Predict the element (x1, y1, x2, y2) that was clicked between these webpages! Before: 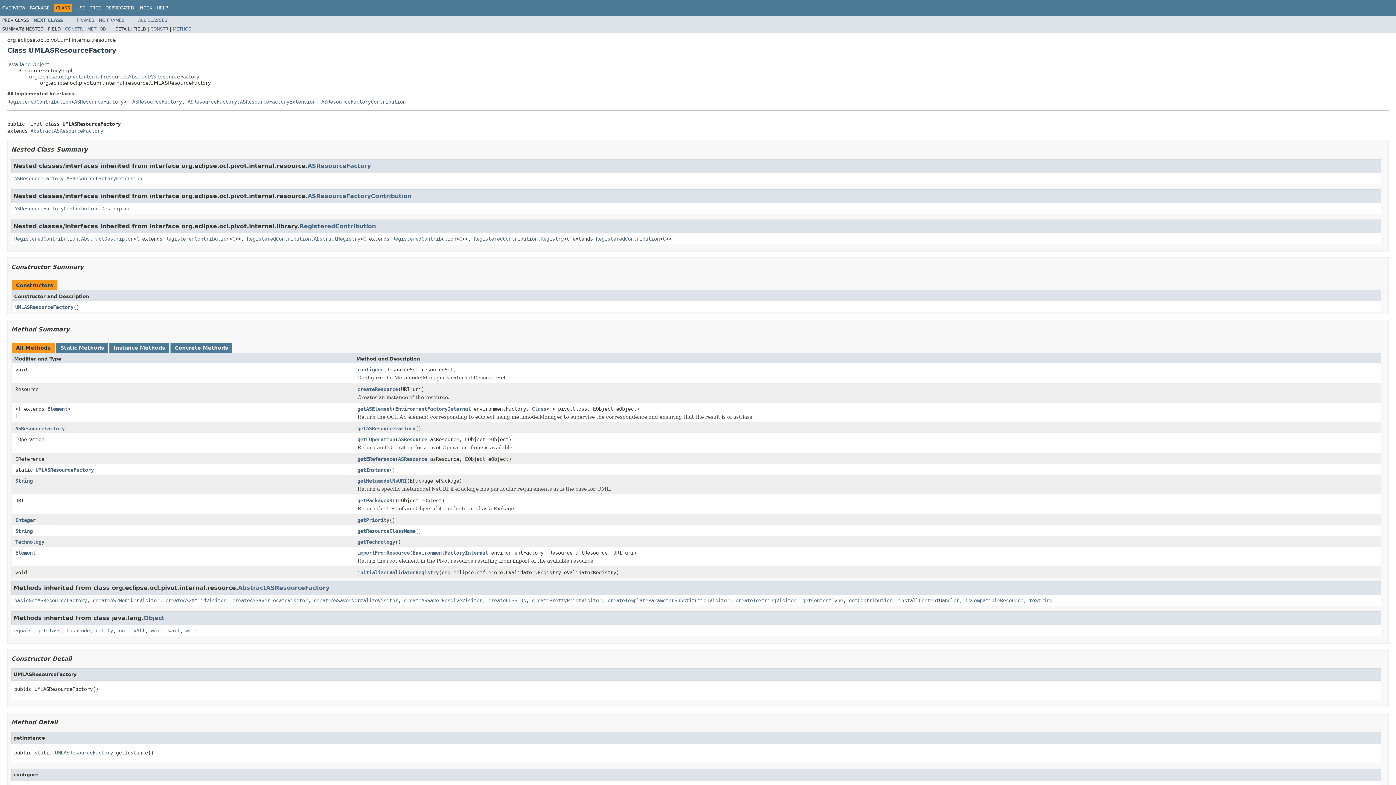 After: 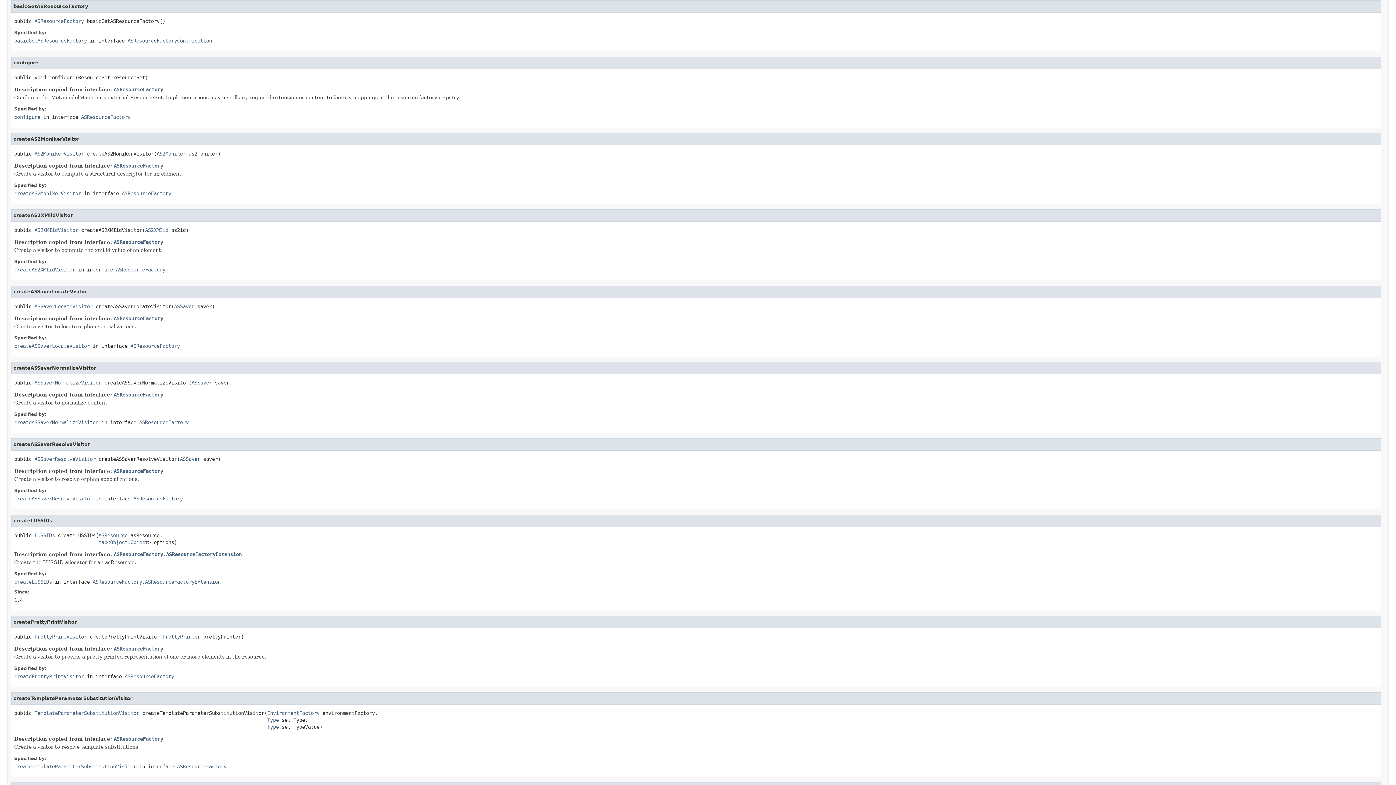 Action: label: basicGetASResourceFactory bbox: (14, 597, 86, 603)